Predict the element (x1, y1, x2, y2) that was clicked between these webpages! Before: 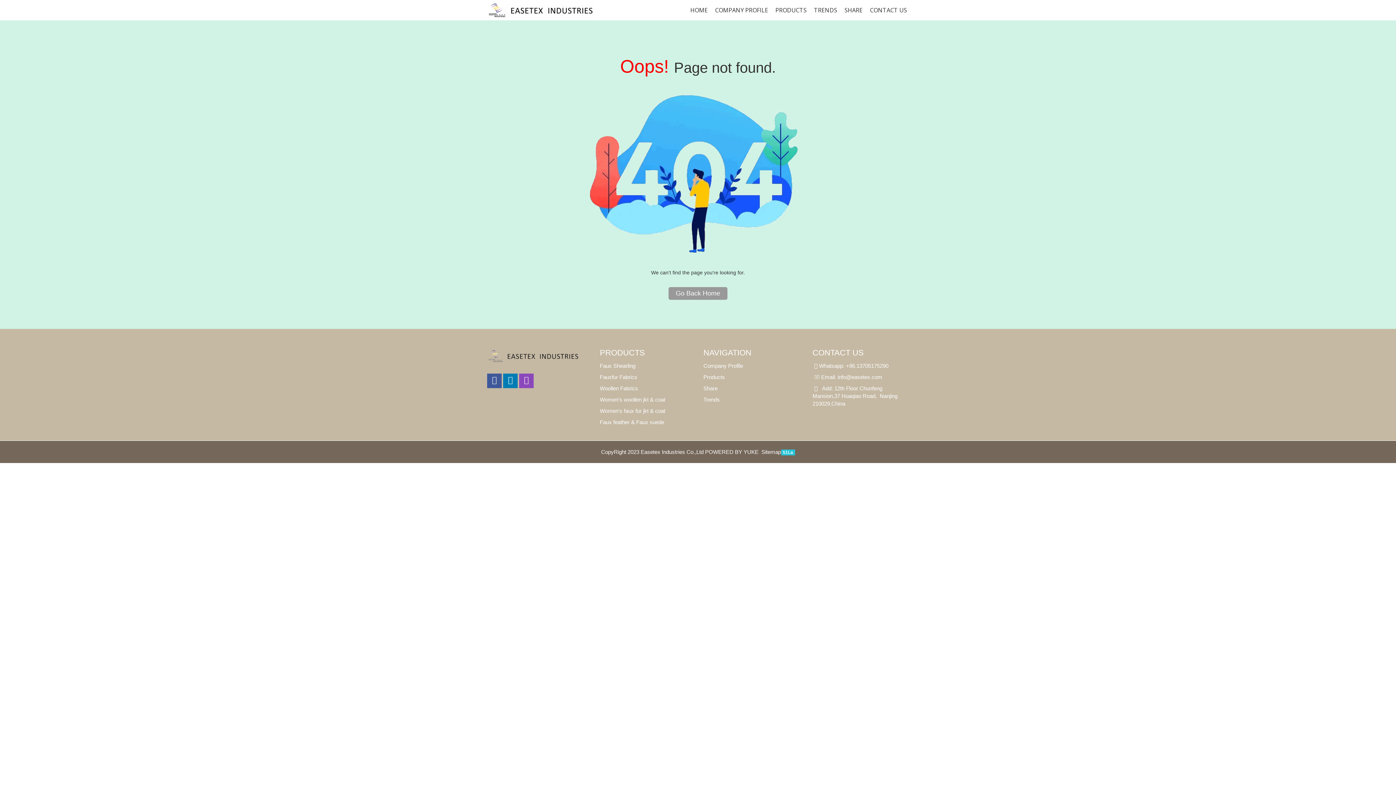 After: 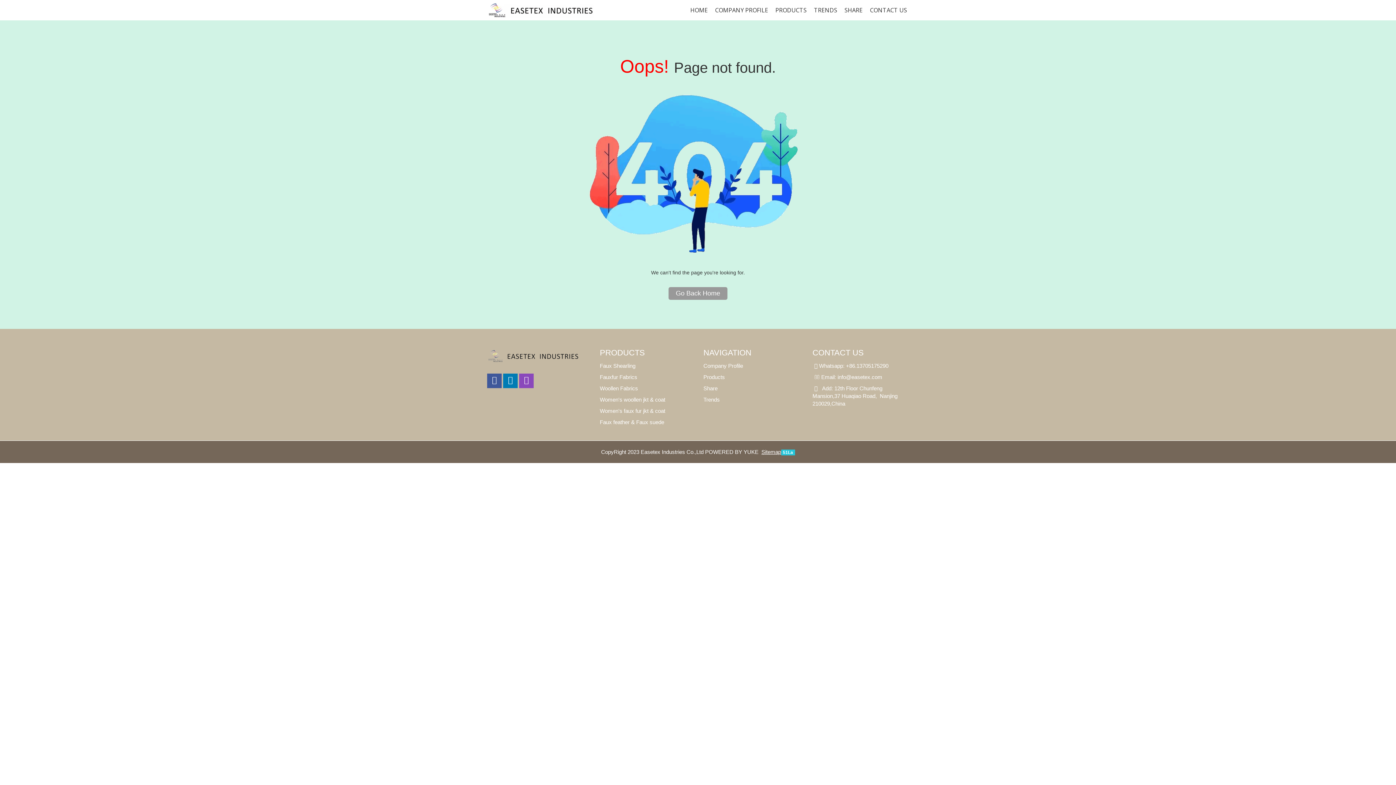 Action: bbox: (761, 449, 781, 455) label: Sitemap